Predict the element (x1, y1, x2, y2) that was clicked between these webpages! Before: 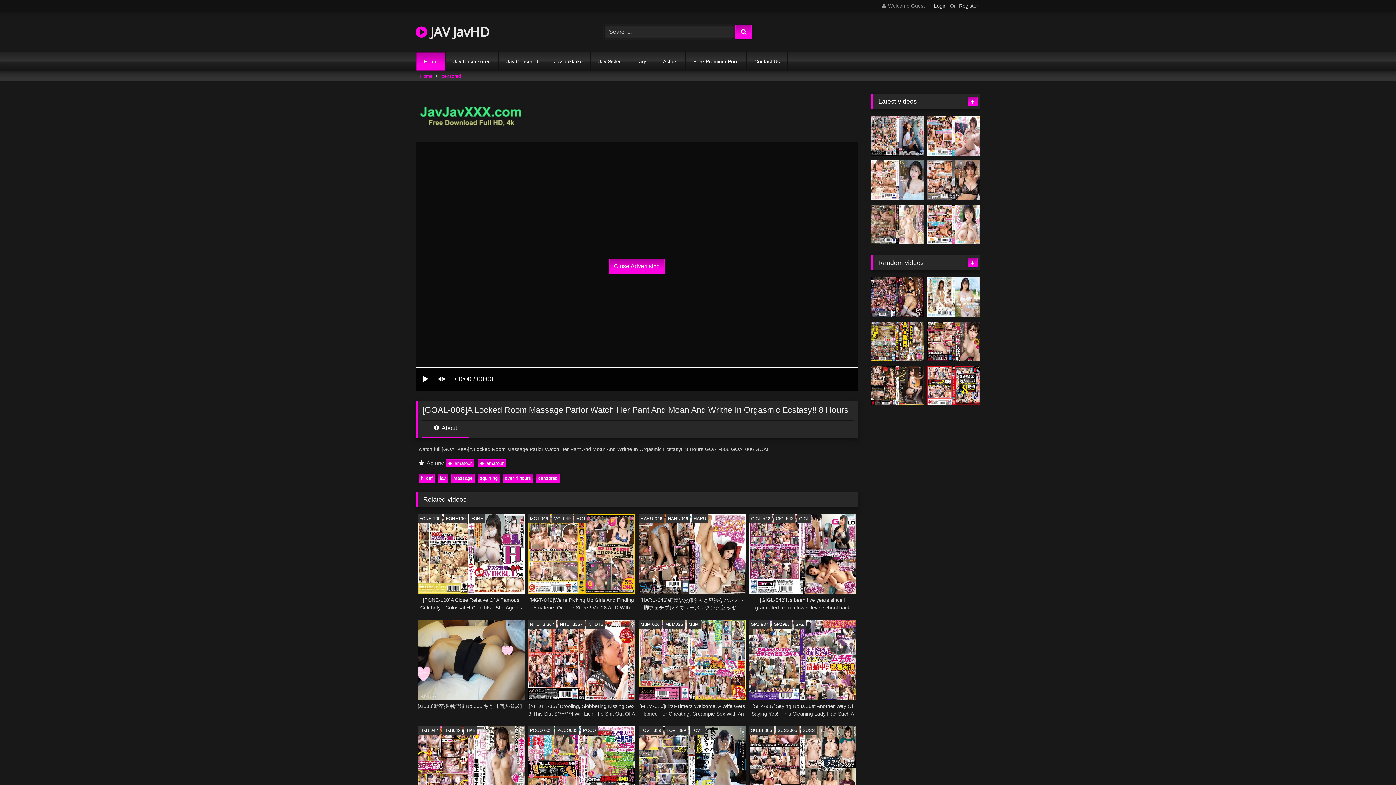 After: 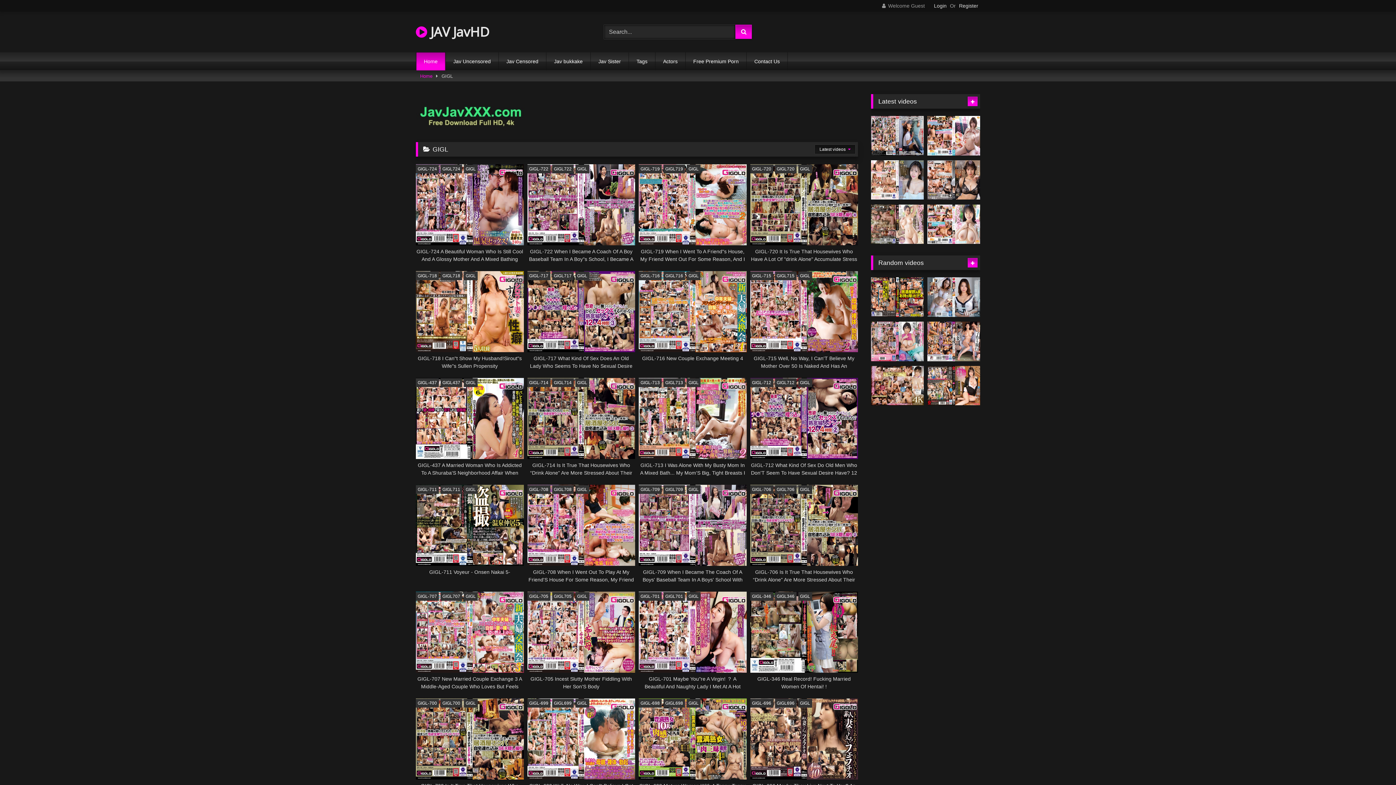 Action: label: GIGL bbox: (797, 514, 811, 523)